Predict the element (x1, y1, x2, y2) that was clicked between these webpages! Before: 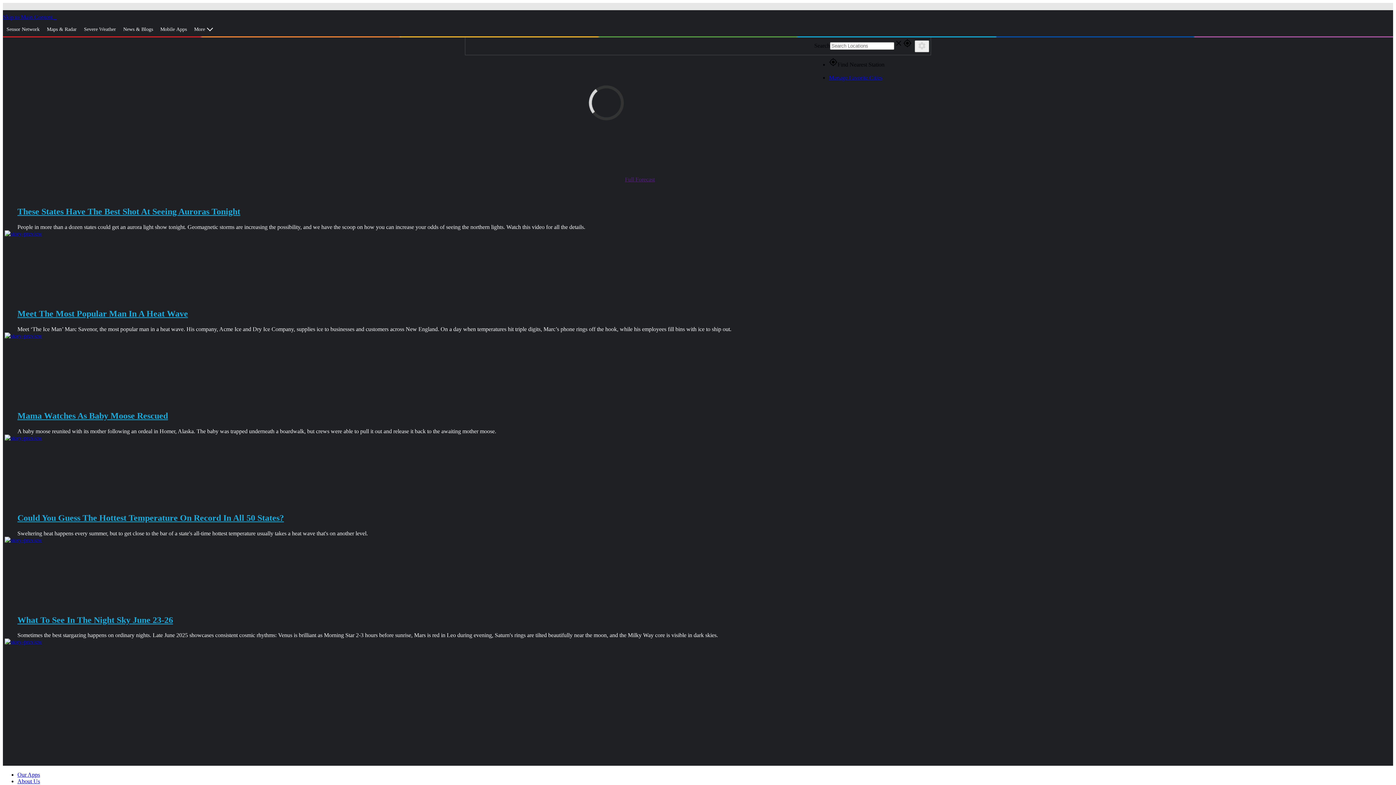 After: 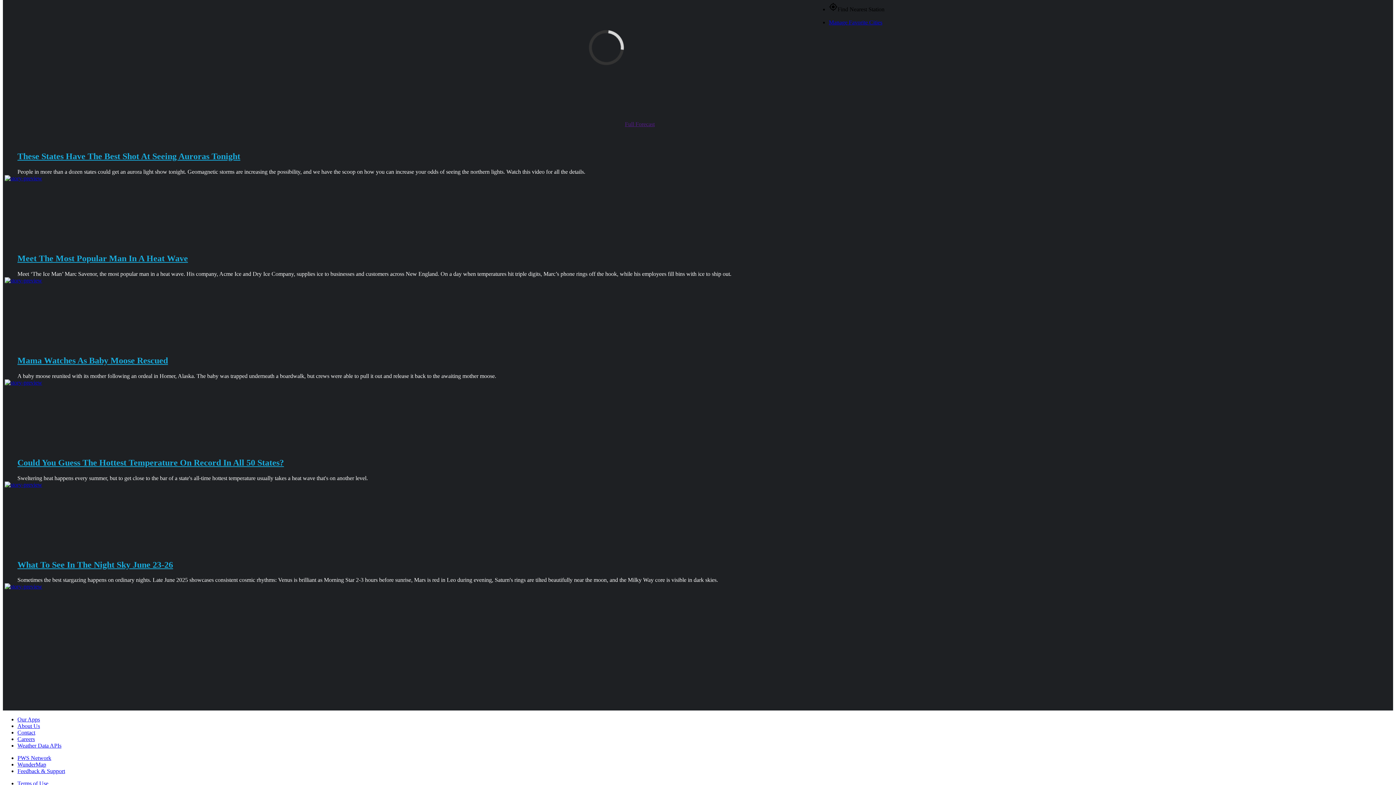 Action: label: Skip to Main Content  bbox: (2, 13, 53, 20)